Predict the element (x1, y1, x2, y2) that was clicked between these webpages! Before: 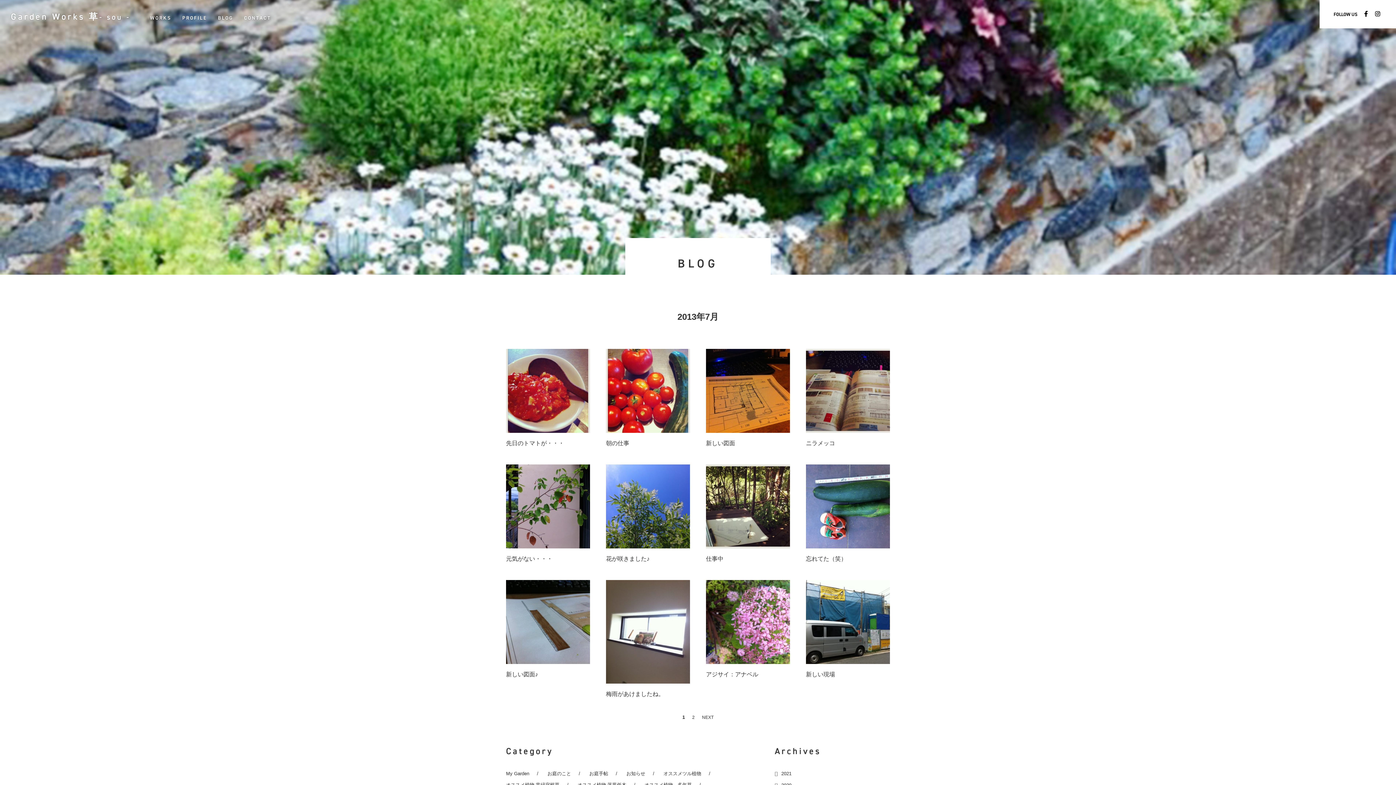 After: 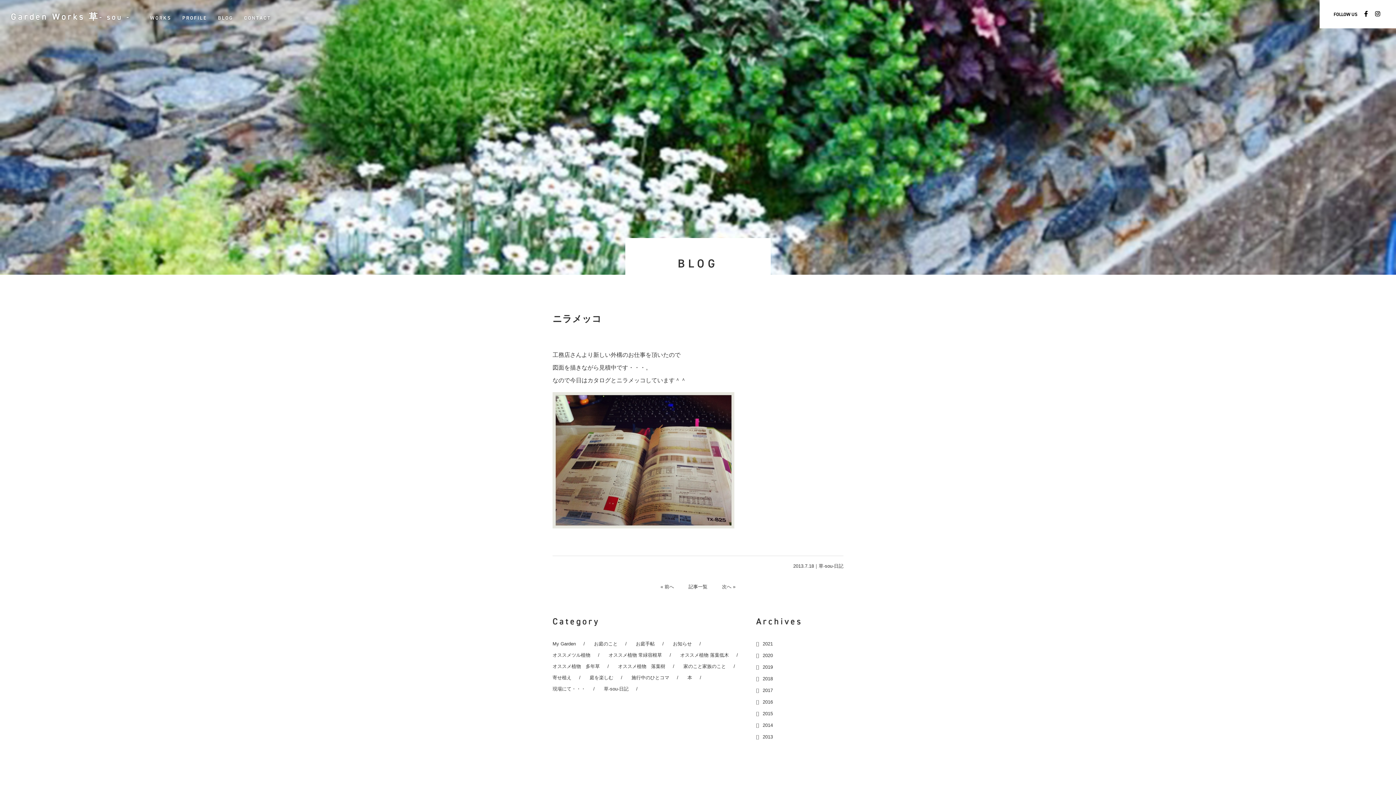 Action: label: ニラメッコ bbox: (806, 349, 890, 448)